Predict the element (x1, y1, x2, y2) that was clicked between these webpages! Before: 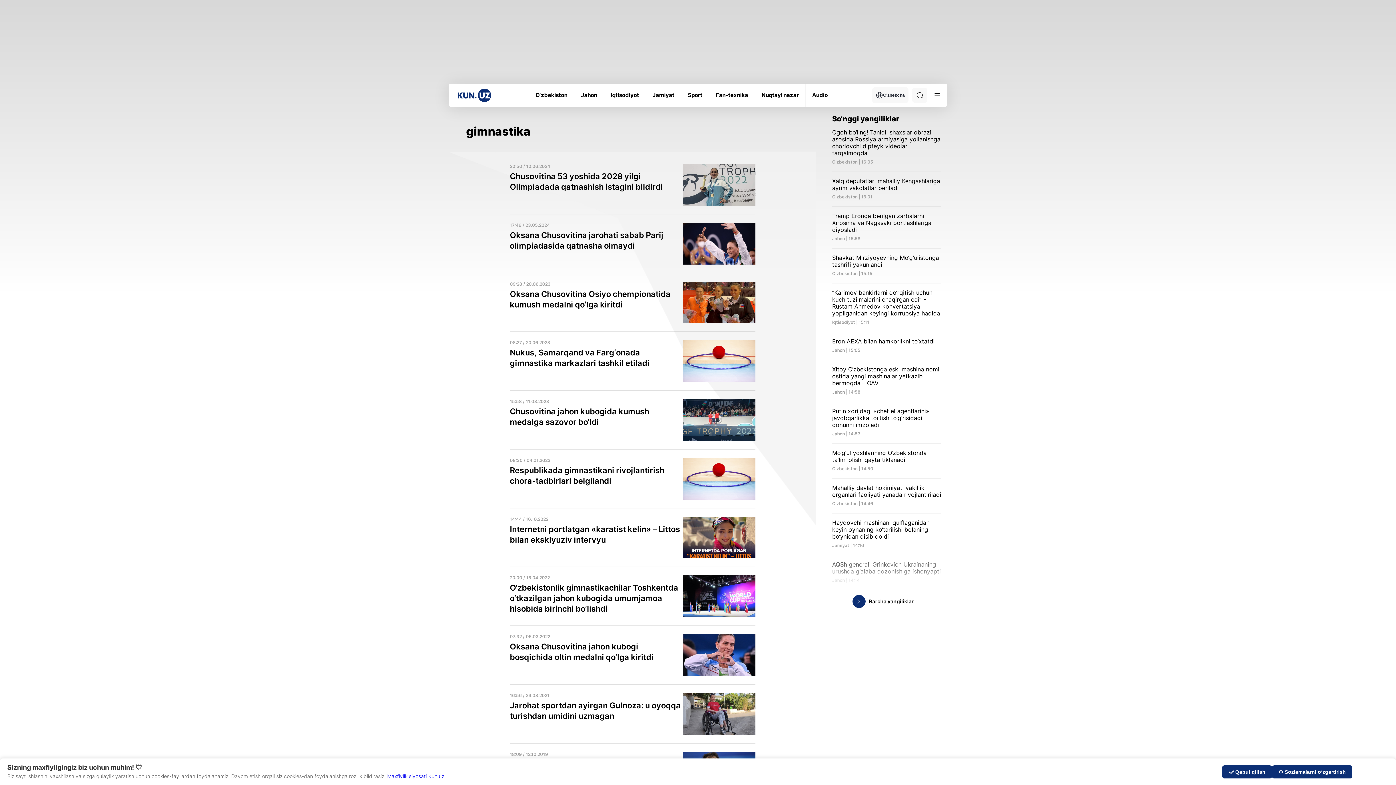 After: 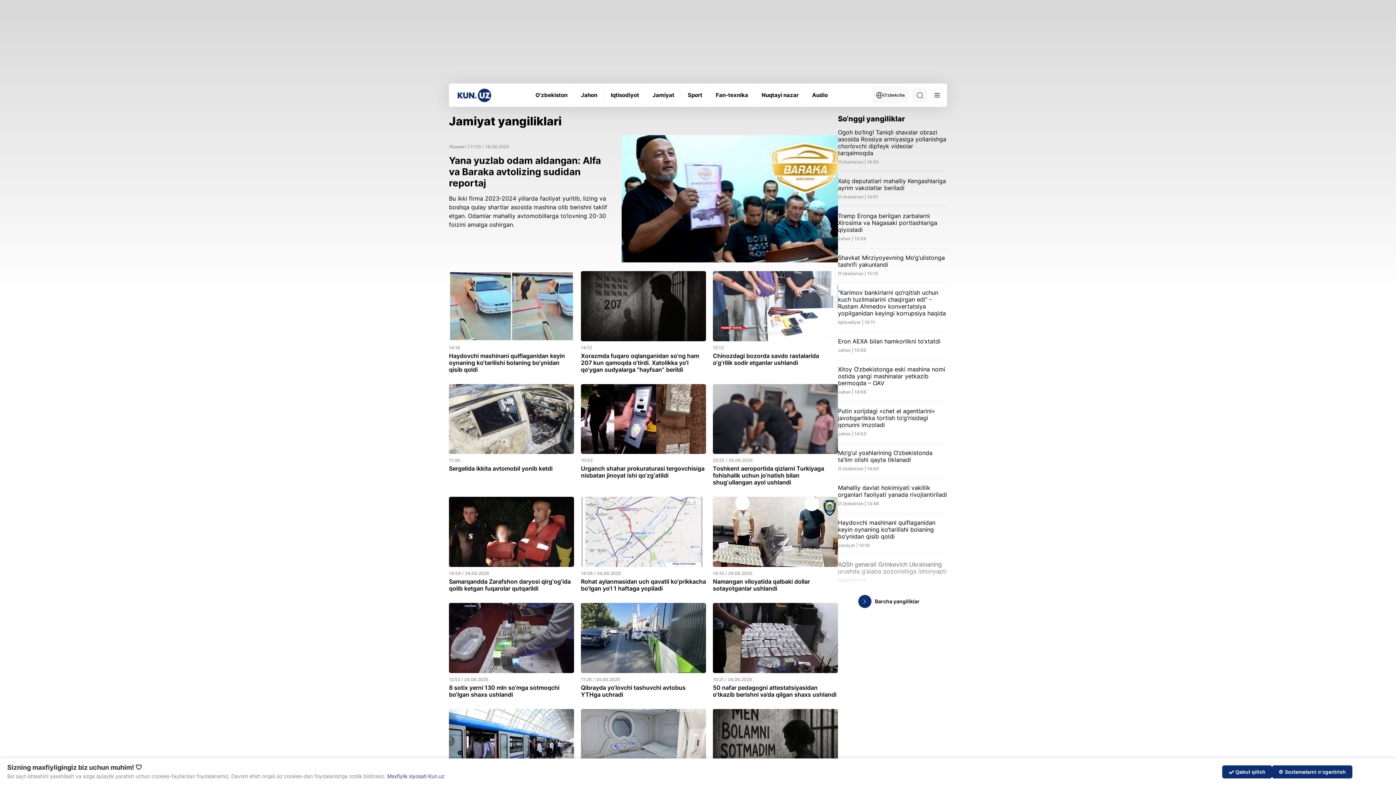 Action: bbox: (652, 92, 674, 98) label: Jamiyat